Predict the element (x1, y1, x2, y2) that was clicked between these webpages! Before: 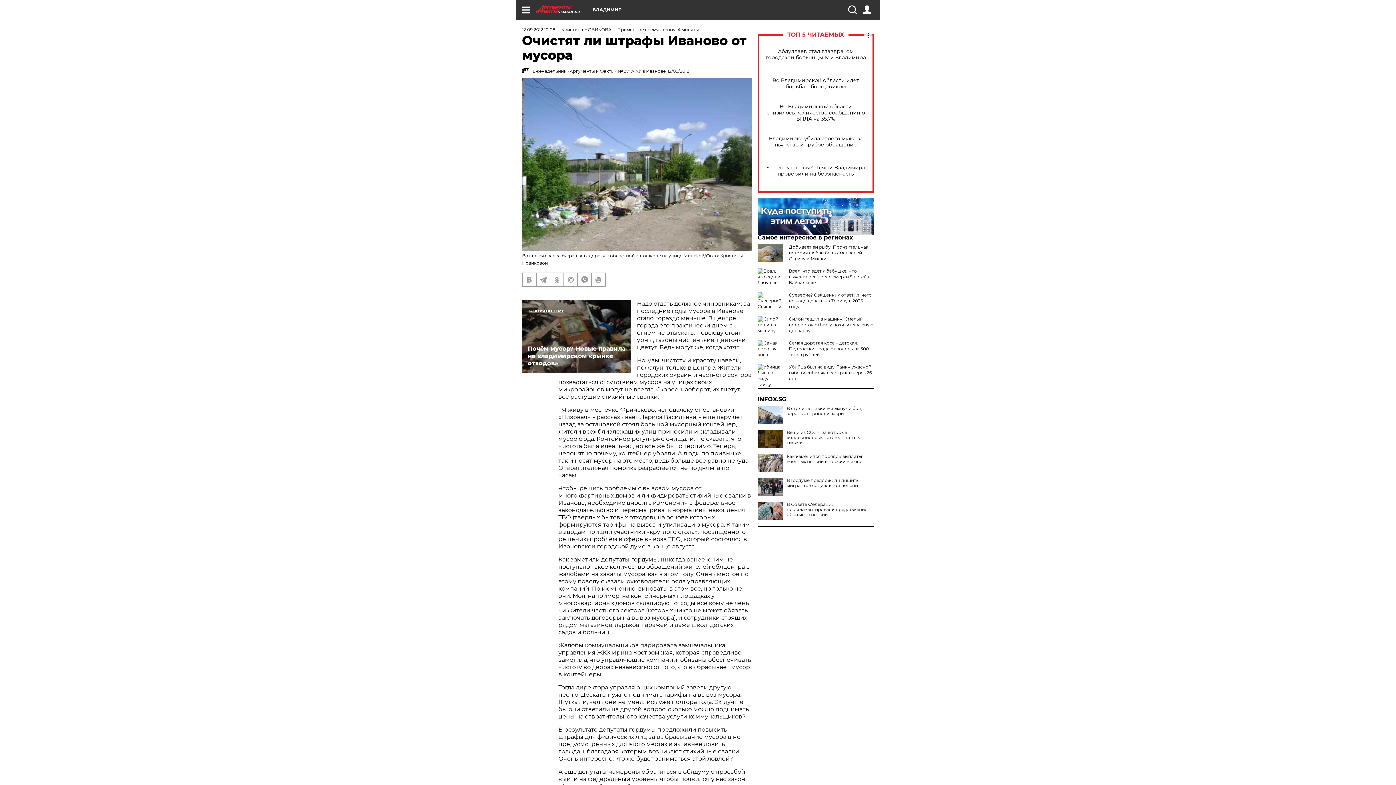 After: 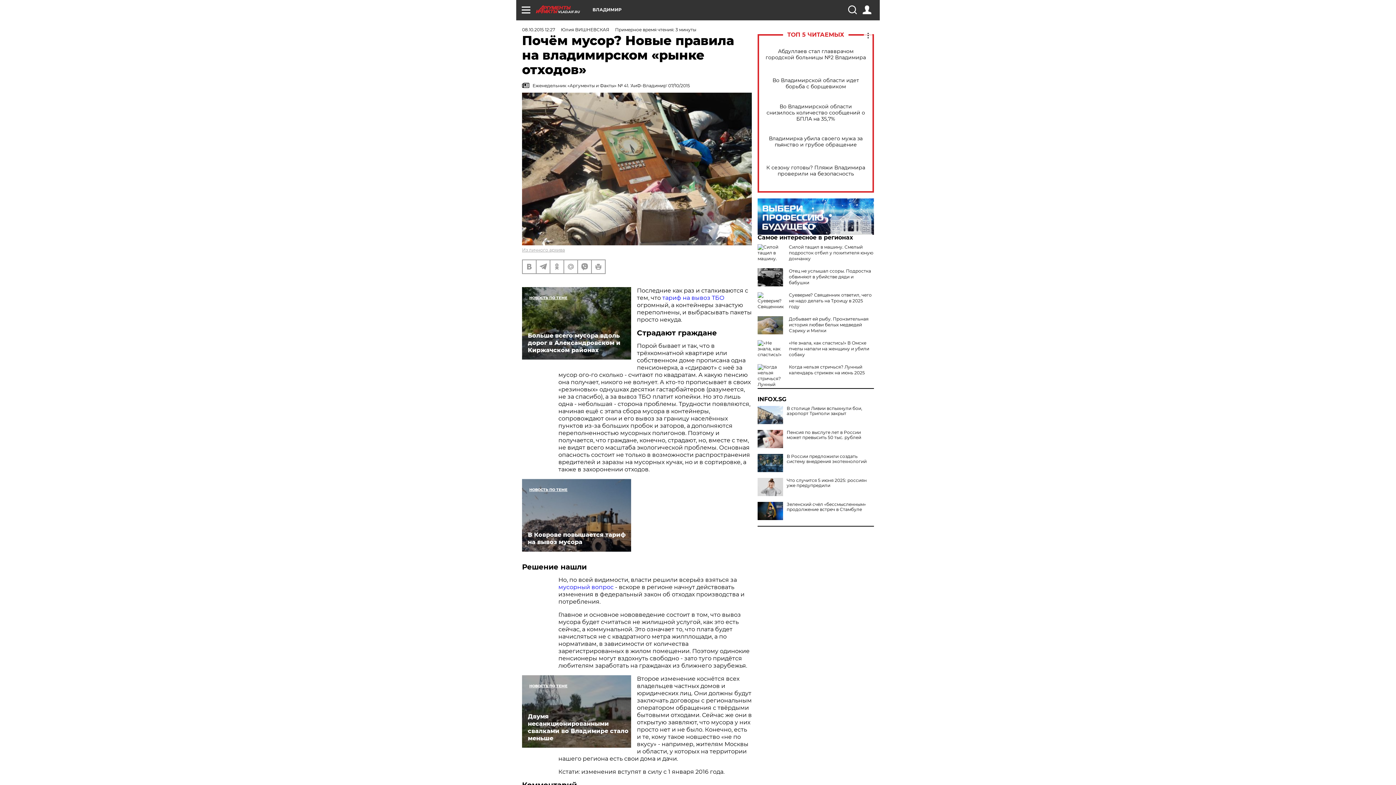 Action: label: Почём мусор? Новые правила на владимирском «рынке отходов» bbox: (522, 300, 631, 373)